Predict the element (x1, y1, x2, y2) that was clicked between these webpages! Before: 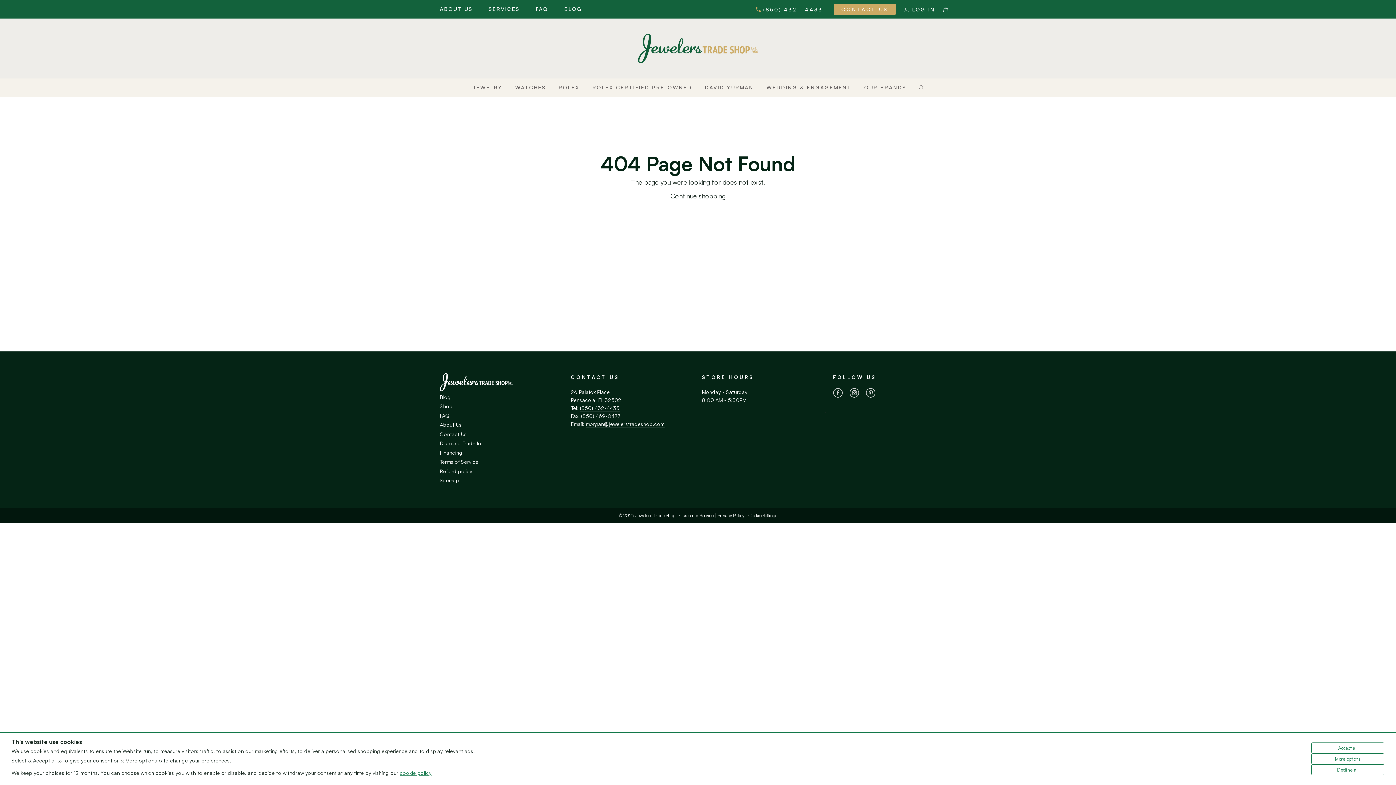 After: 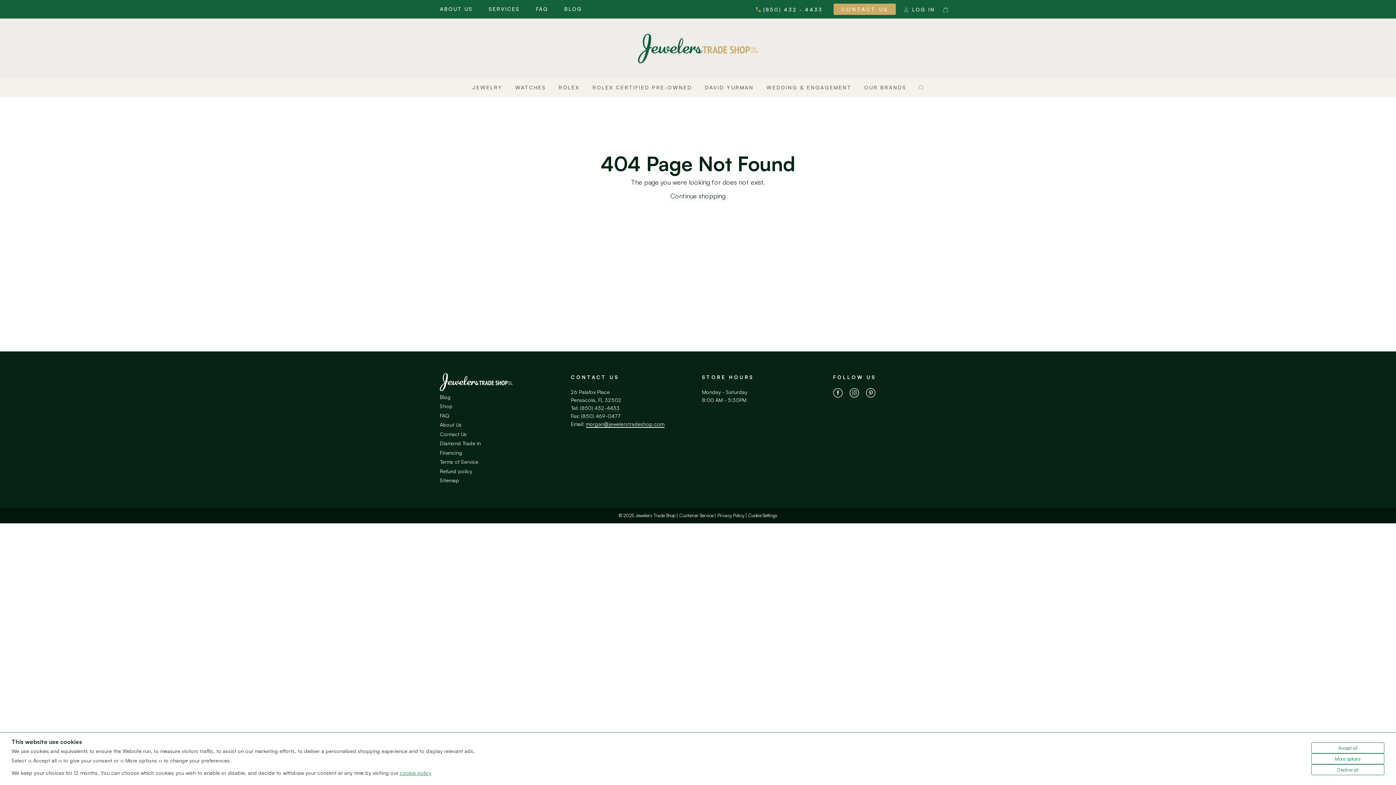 Action: bbox: (586, 420, 664, 427) label: morgan@jewelerstradeshop.com